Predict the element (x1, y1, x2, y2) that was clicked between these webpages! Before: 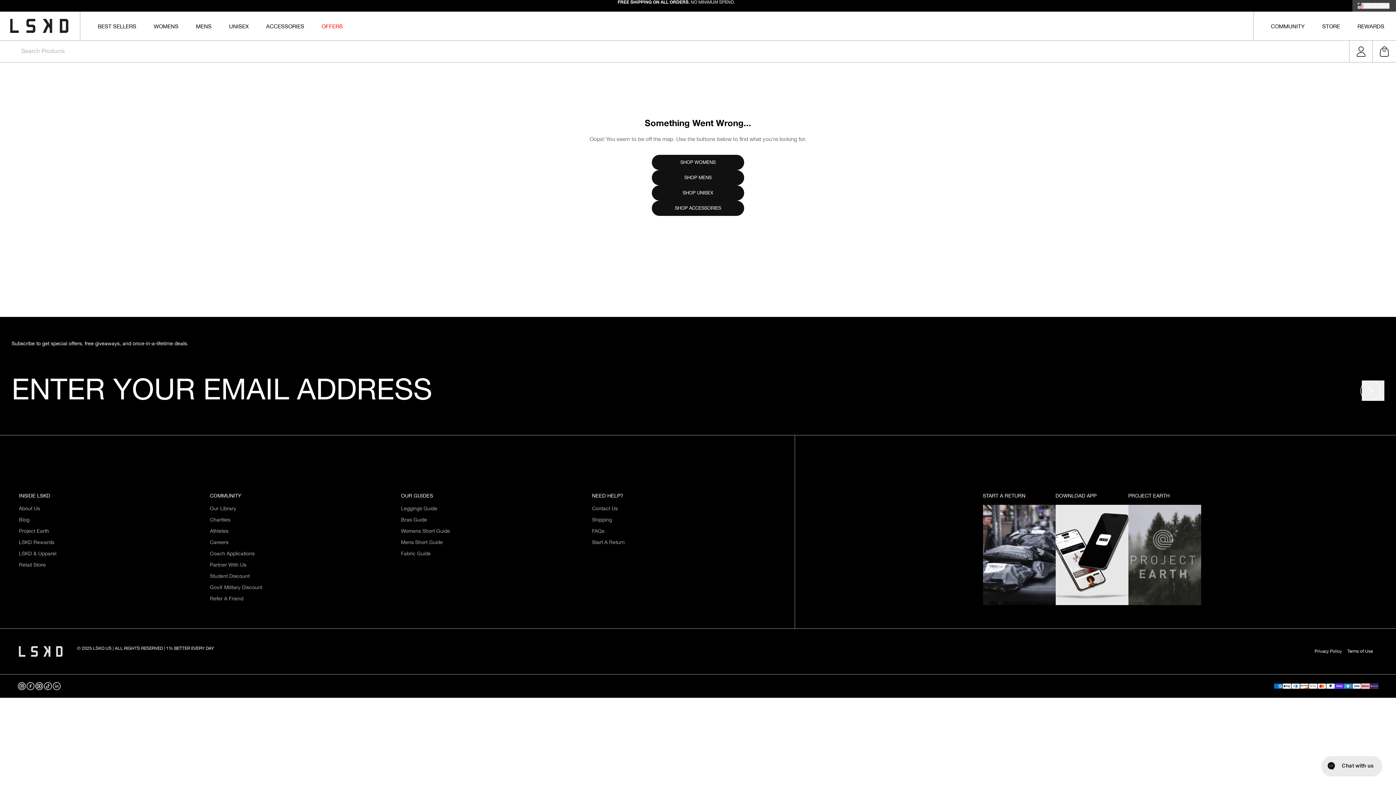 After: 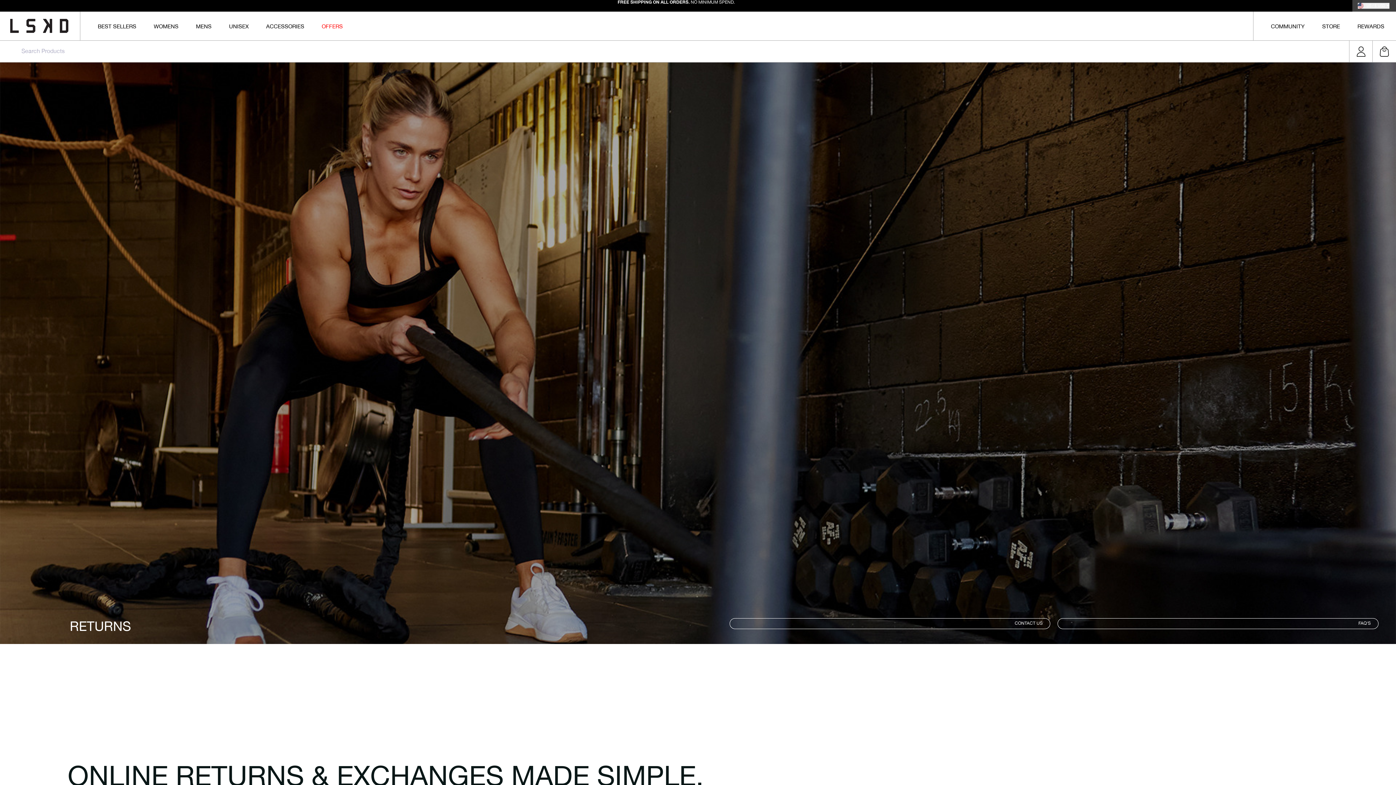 Action: label: Start A Return bbox: (592, 538, 624, 546)